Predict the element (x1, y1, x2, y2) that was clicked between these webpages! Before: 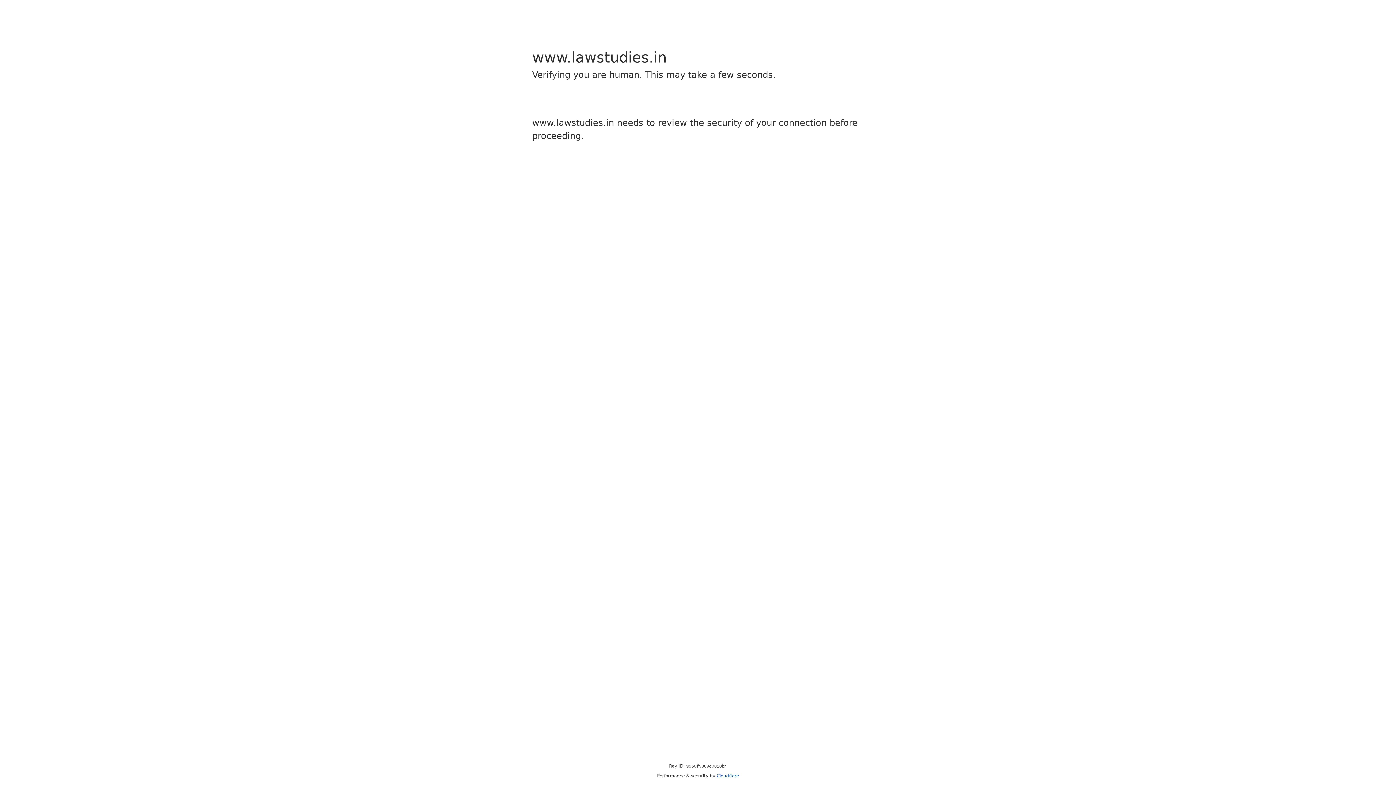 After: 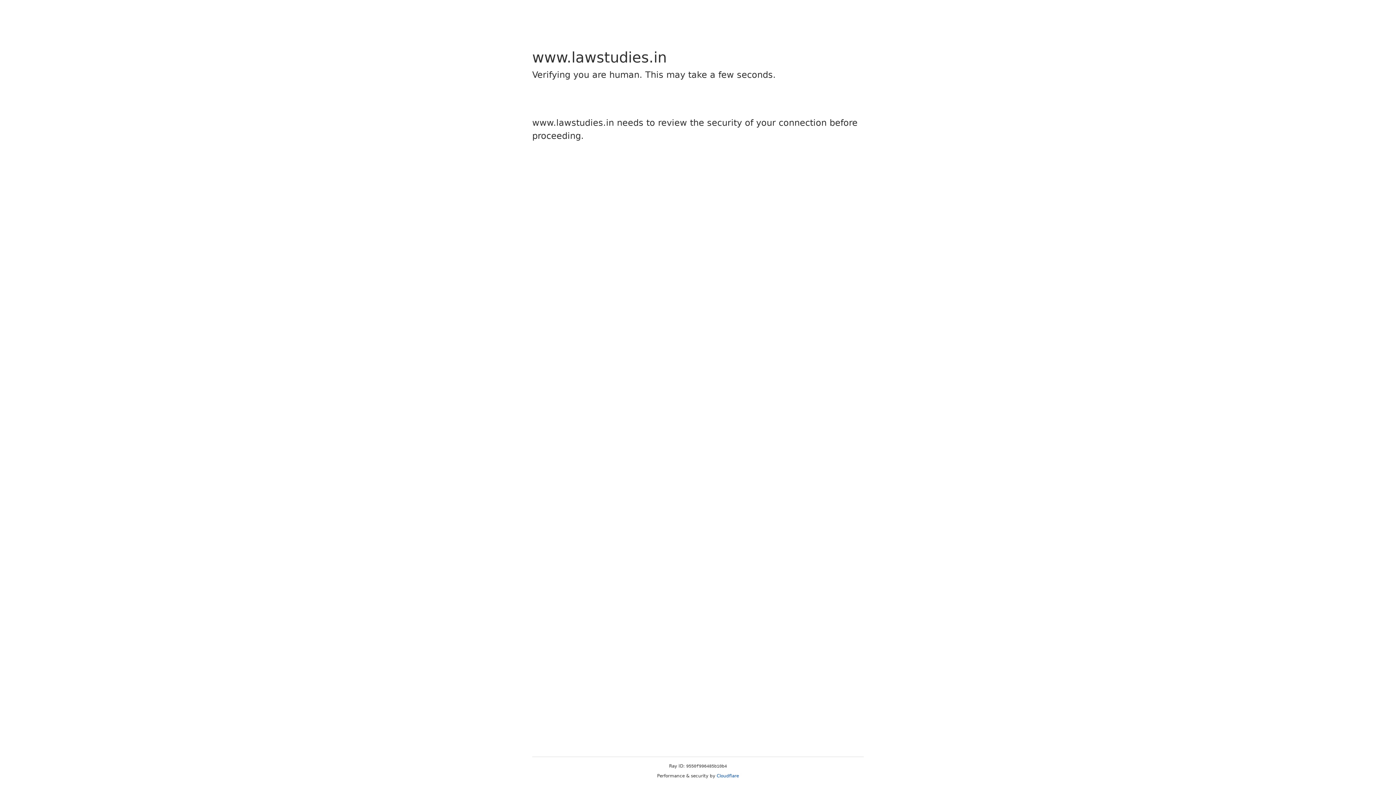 Action: label: Cloudflare bbox: (716, 773, 739, 778)